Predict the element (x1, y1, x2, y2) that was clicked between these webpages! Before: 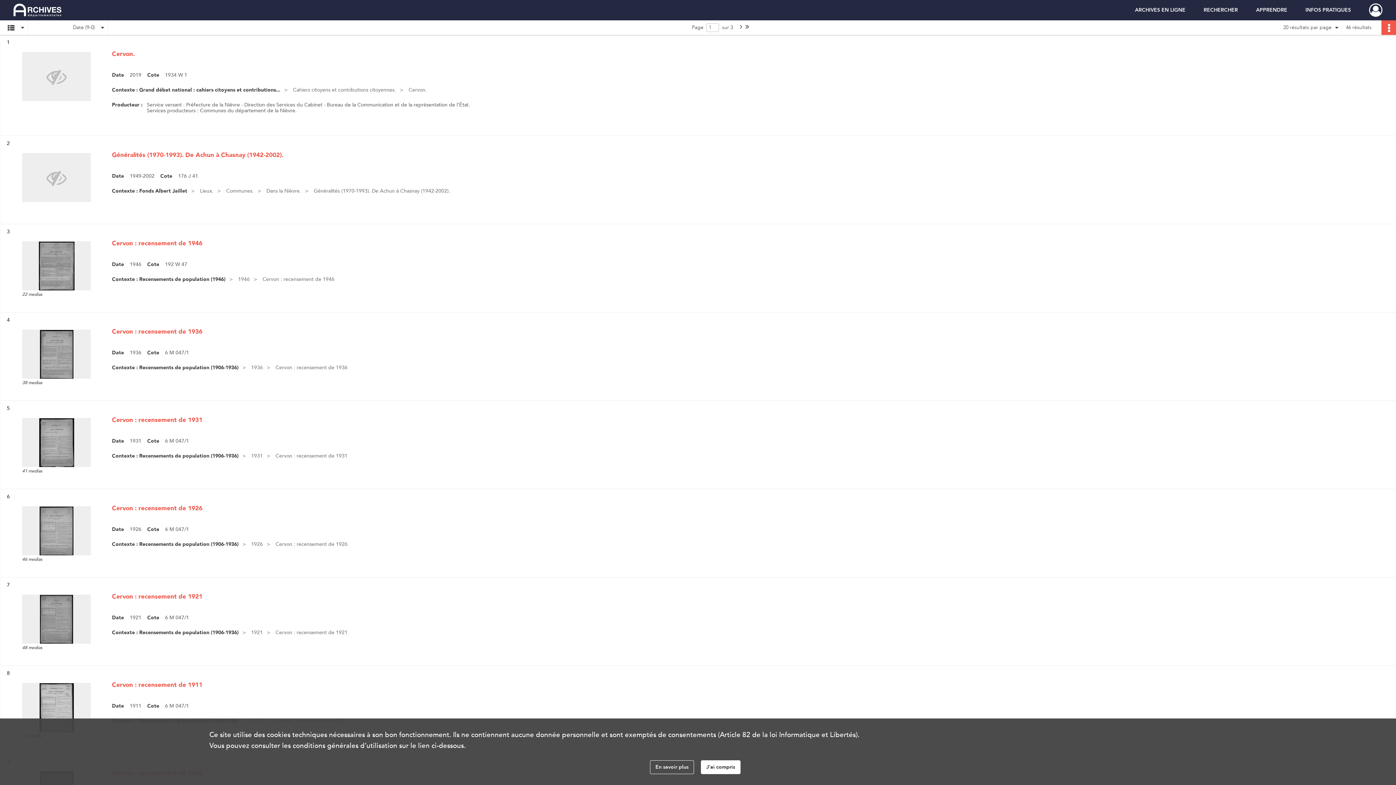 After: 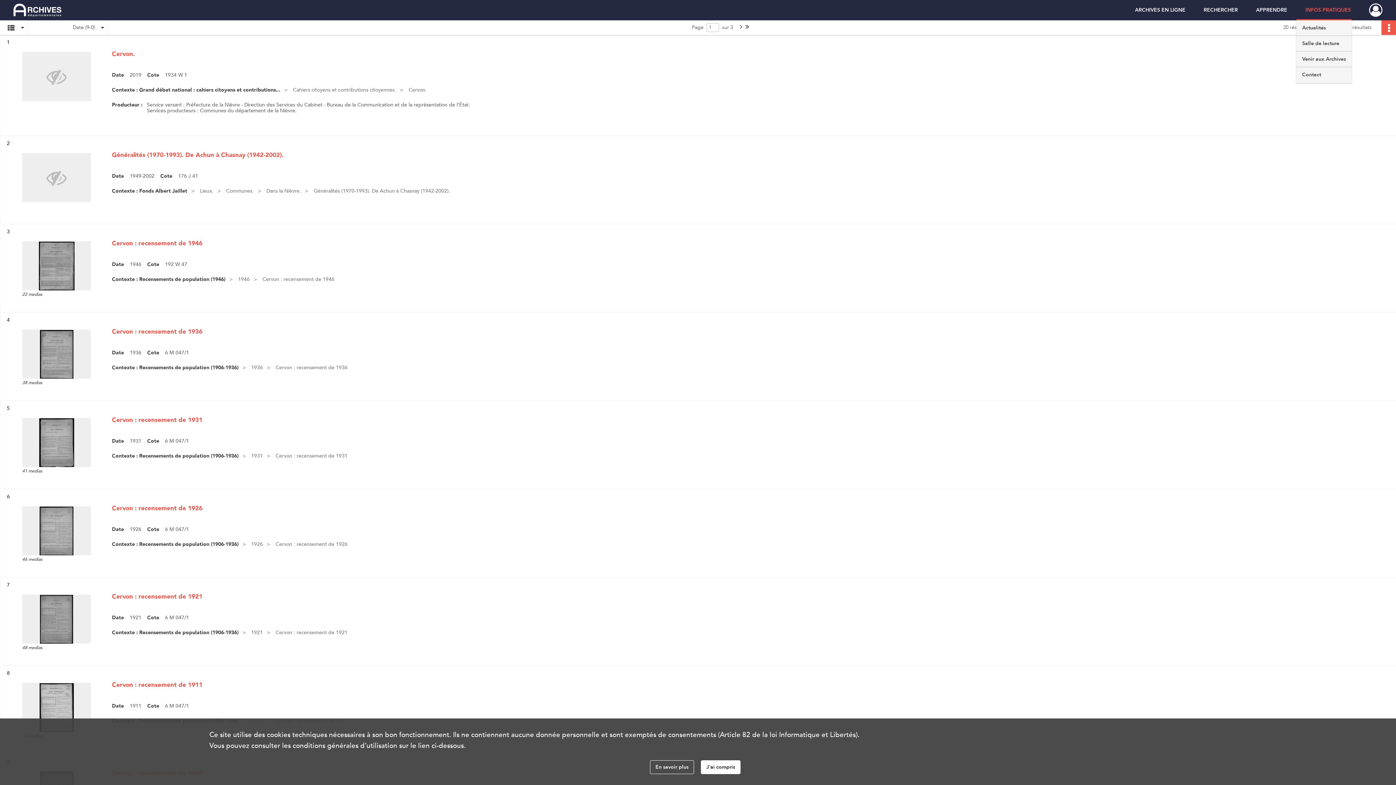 Action: label: INFOS PRATIQUES bbox: (1296, 0, 1360, 20)